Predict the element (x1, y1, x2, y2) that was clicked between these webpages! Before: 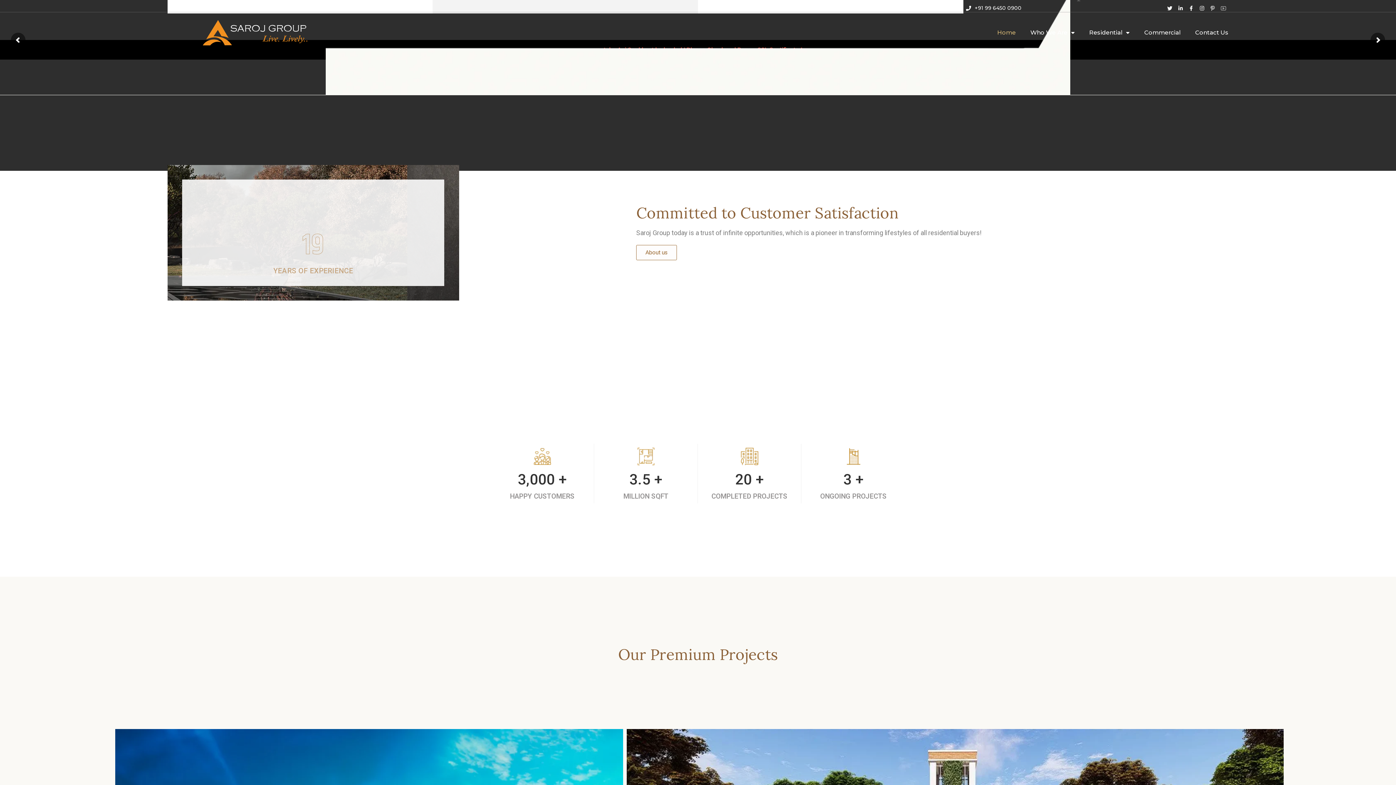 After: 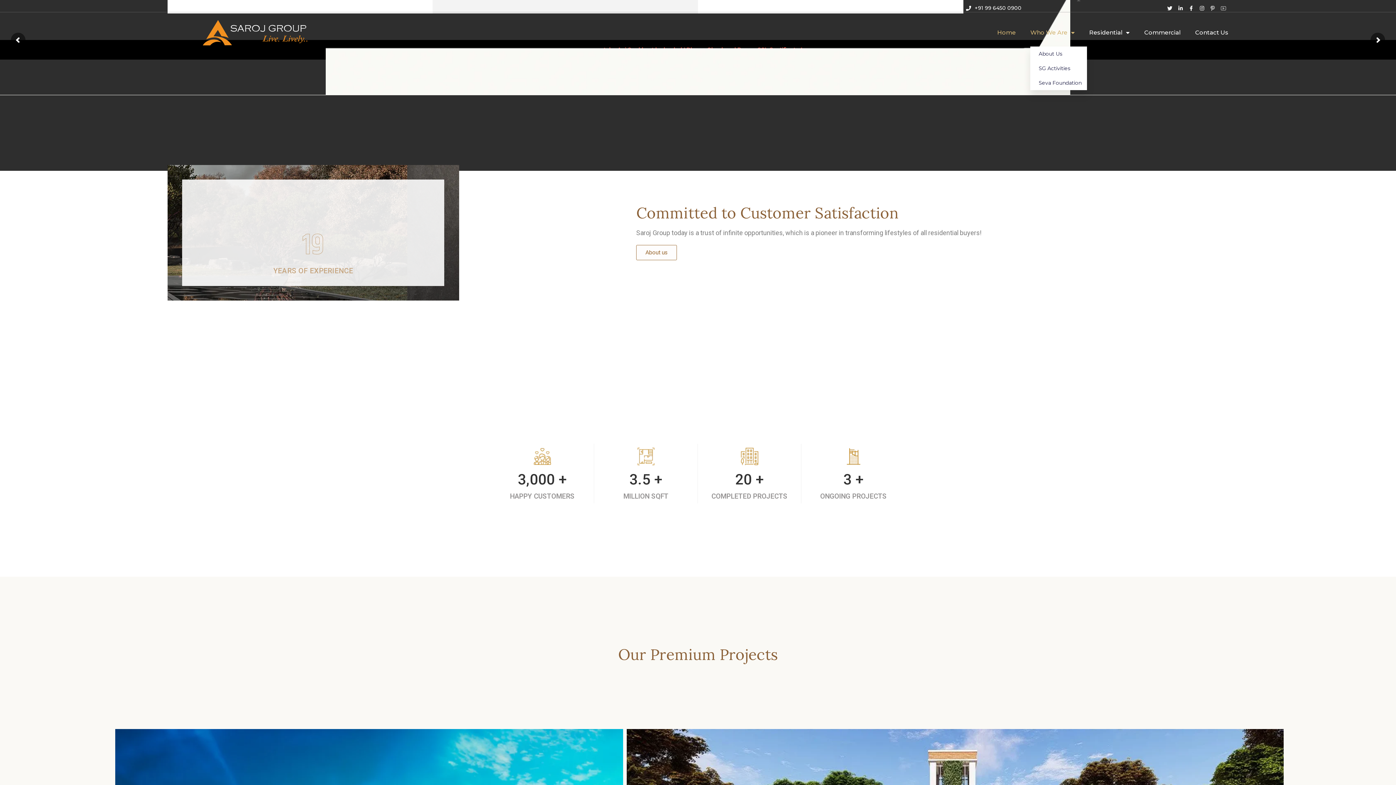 Action: bbox: (1030, 24, 1074, 41) label: Who We Are